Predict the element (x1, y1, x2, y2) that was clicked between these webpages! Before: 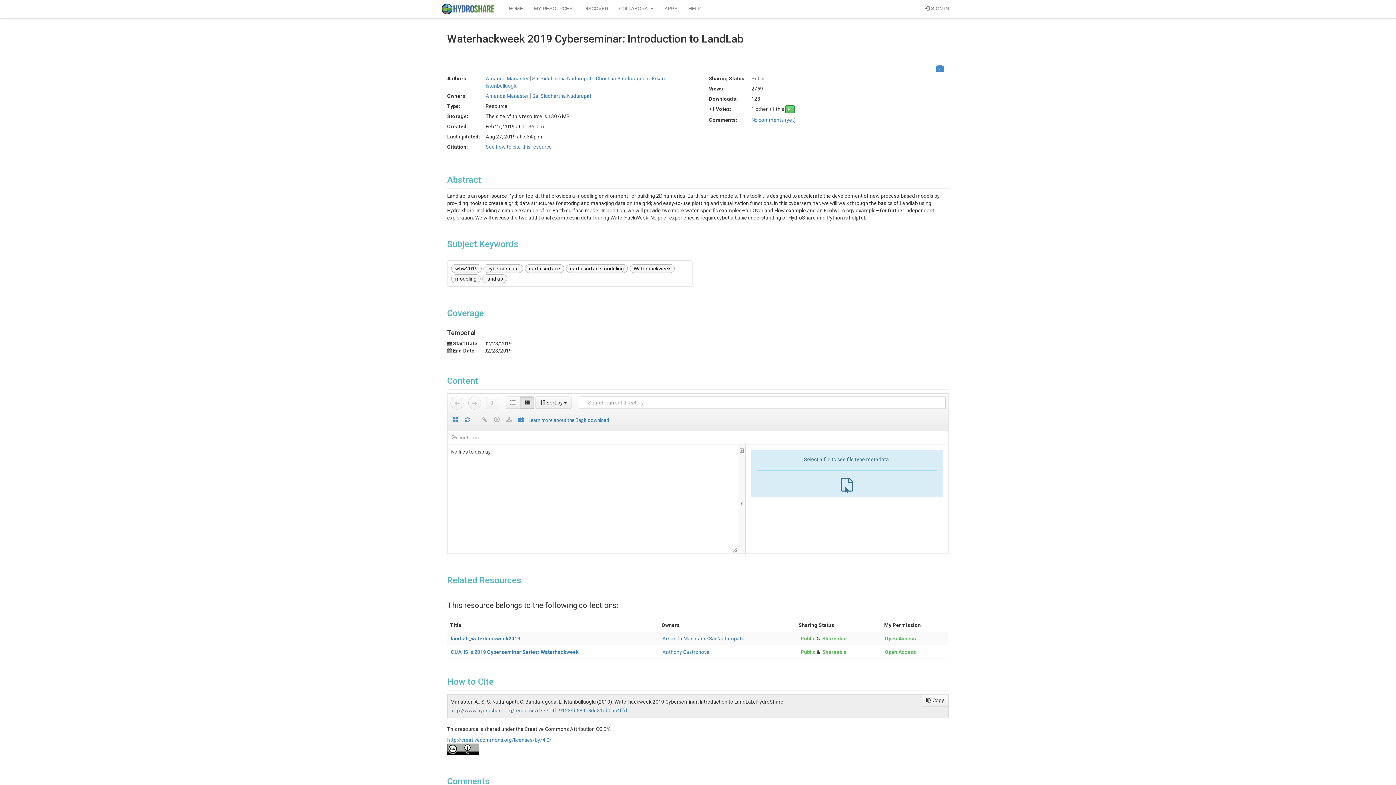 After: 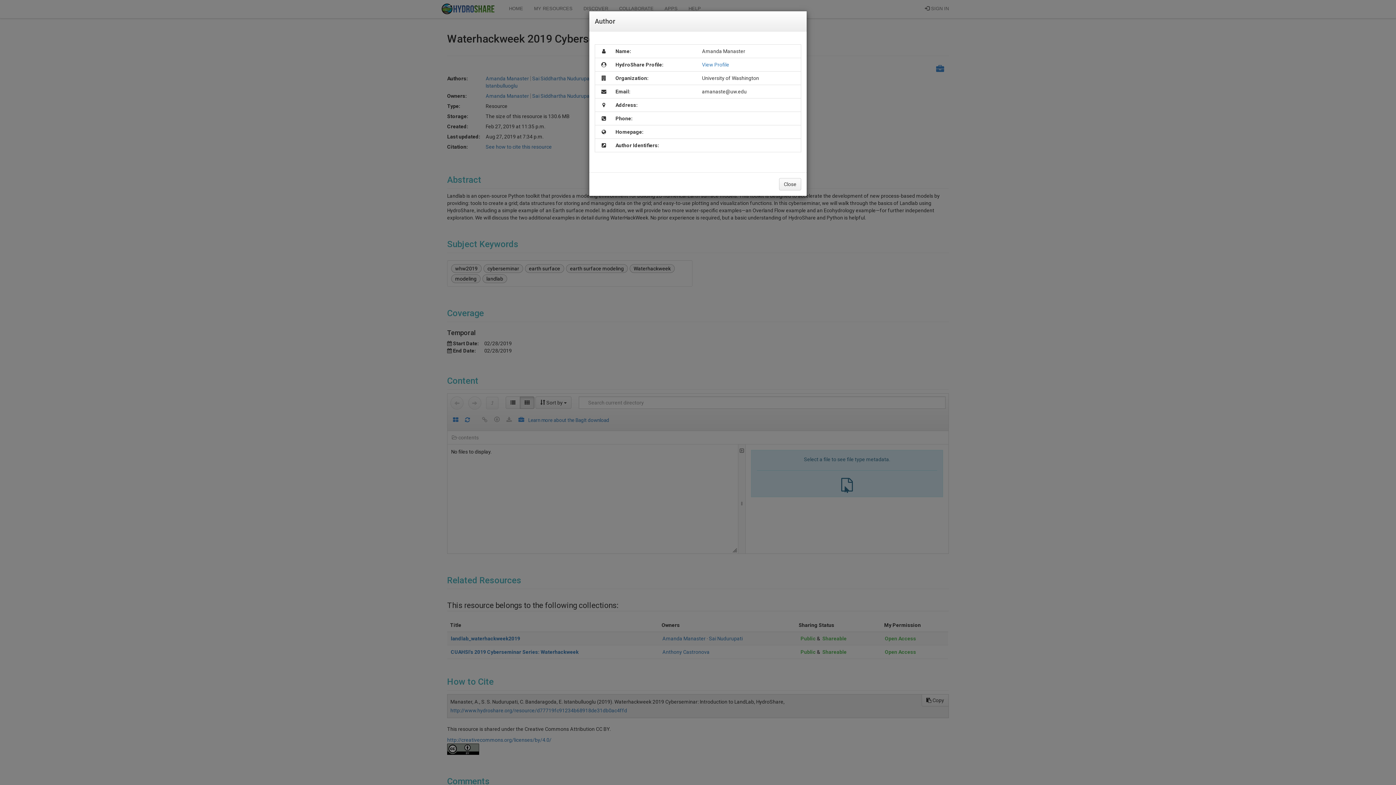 Action: label: Amanda Manaster bbox: (485, 75, 529, 81)